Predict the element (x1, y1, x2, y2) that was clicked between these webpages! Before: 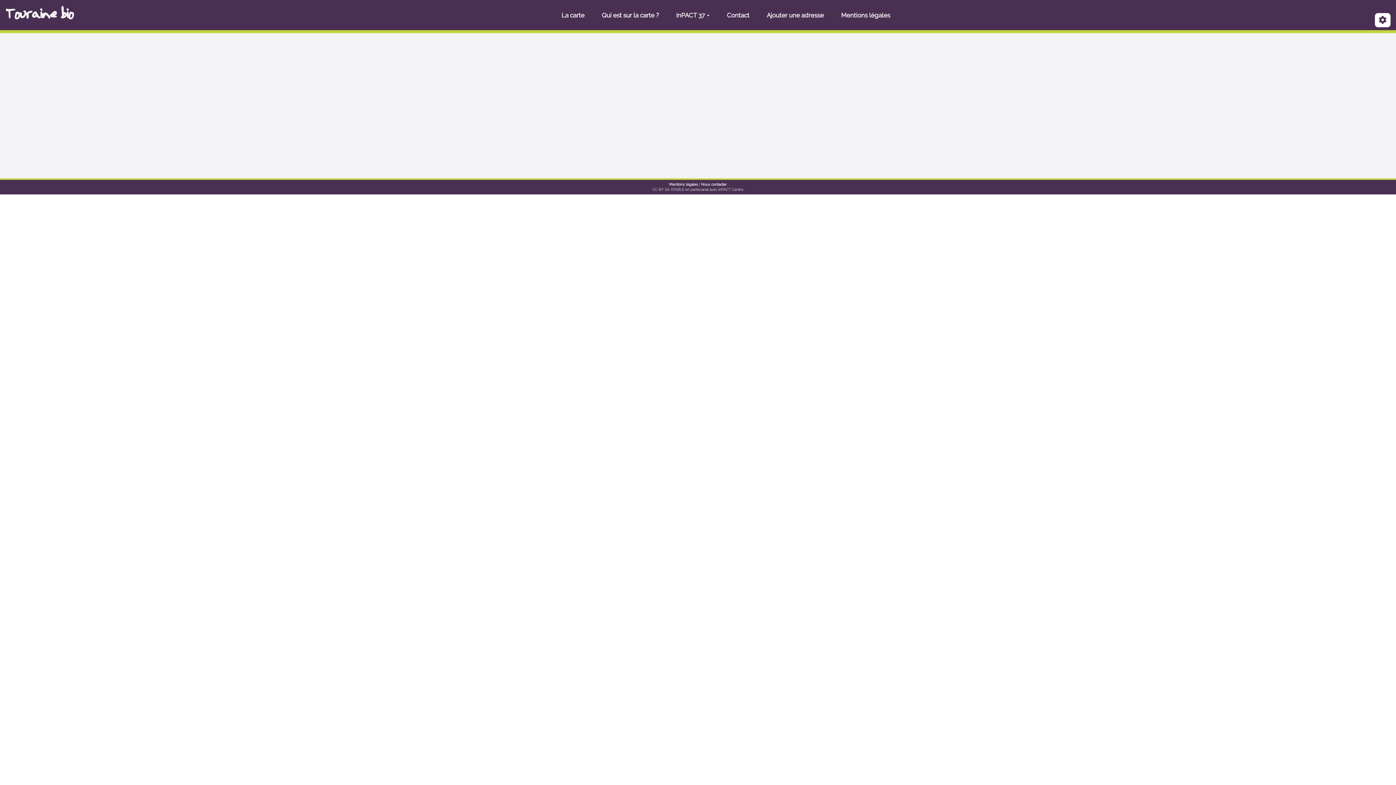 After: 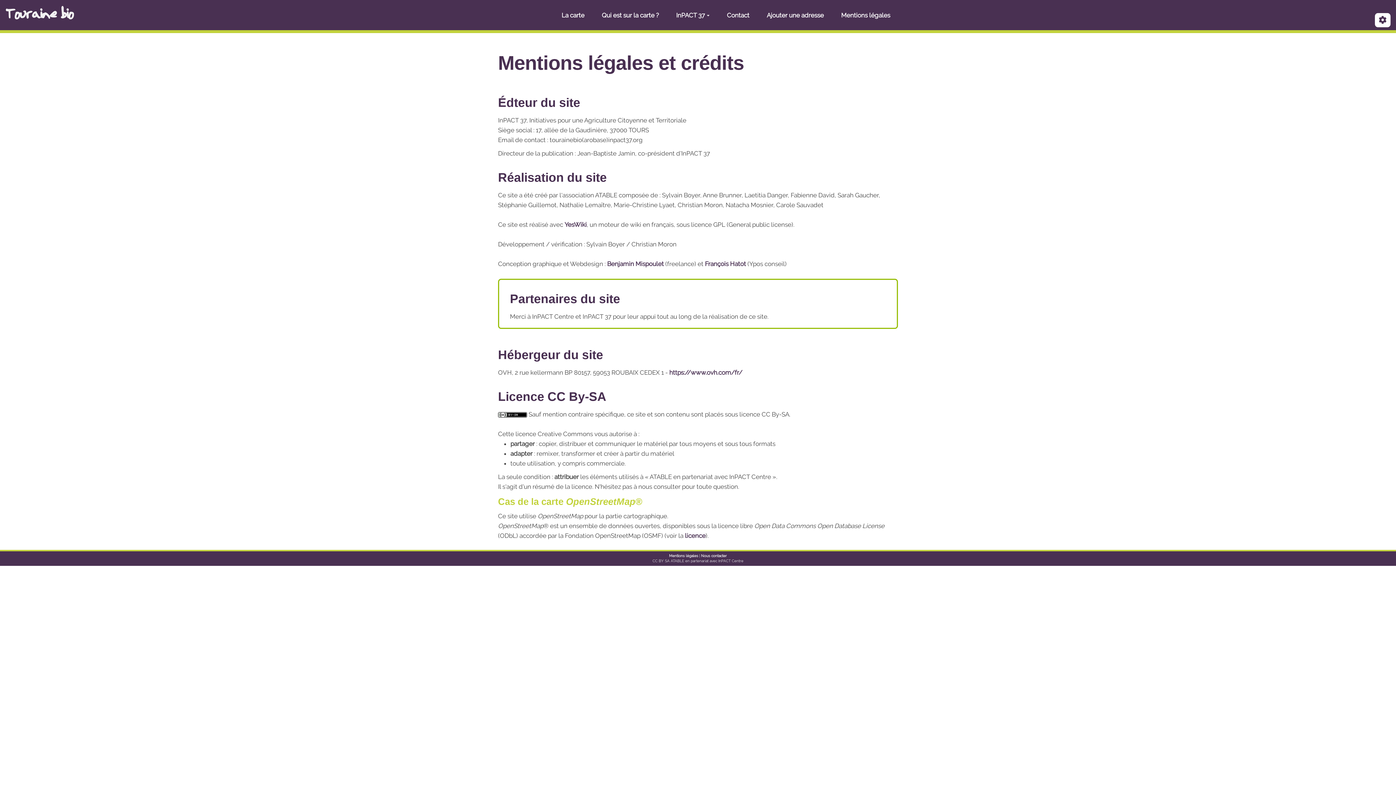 Action: bbox: (832, 8, 899, 21) label: Mentions légales